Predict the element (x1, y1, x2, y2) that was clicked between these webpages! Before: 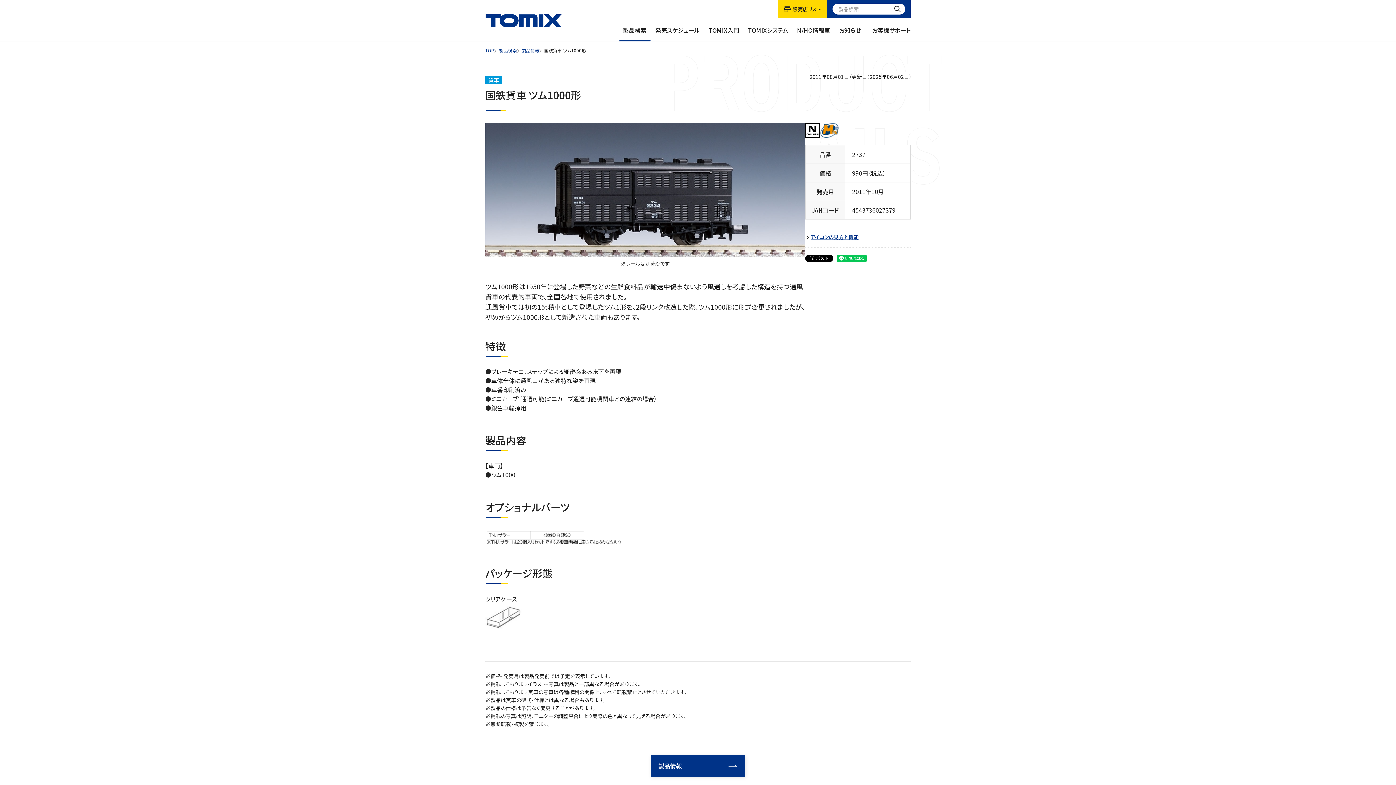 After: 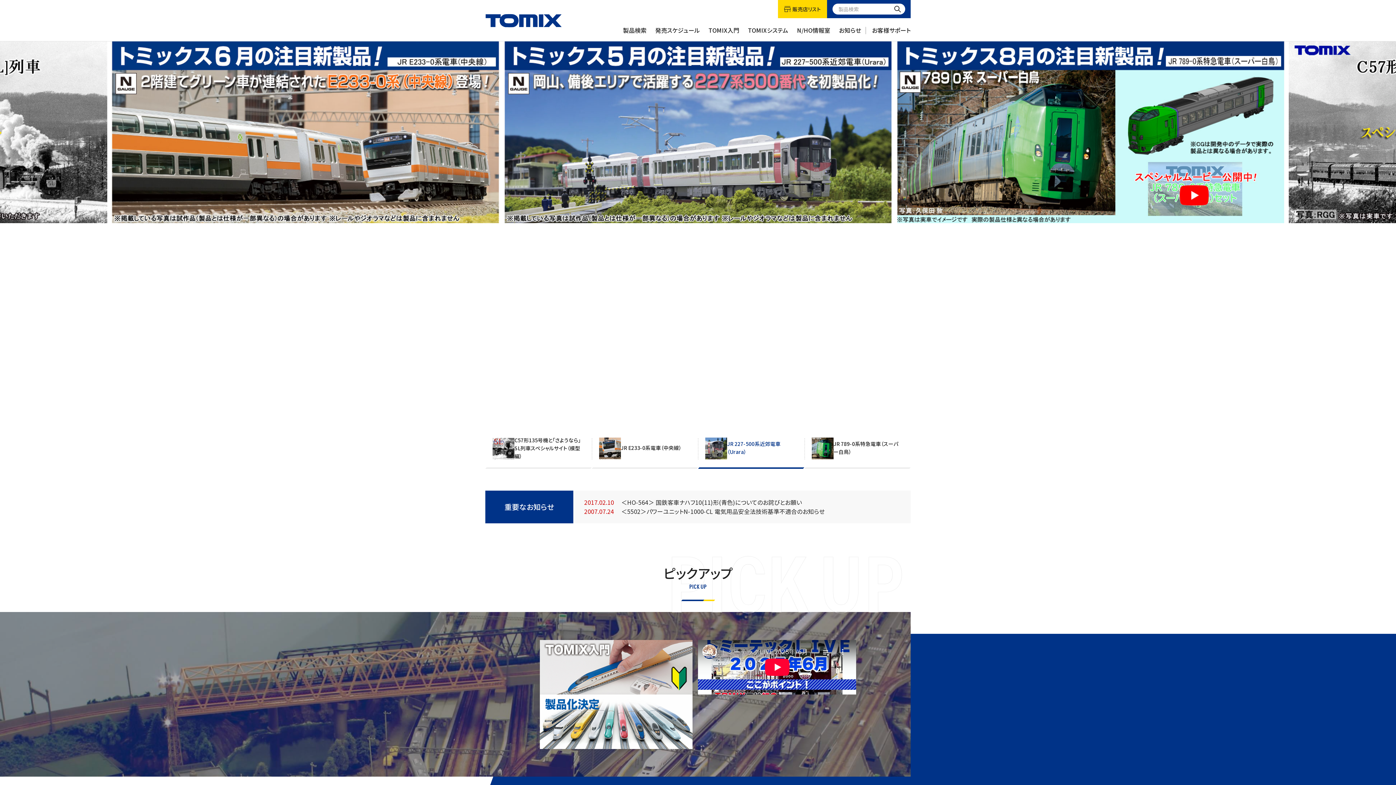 Action: label: TOP bbox: (485, 47, 494, 53)